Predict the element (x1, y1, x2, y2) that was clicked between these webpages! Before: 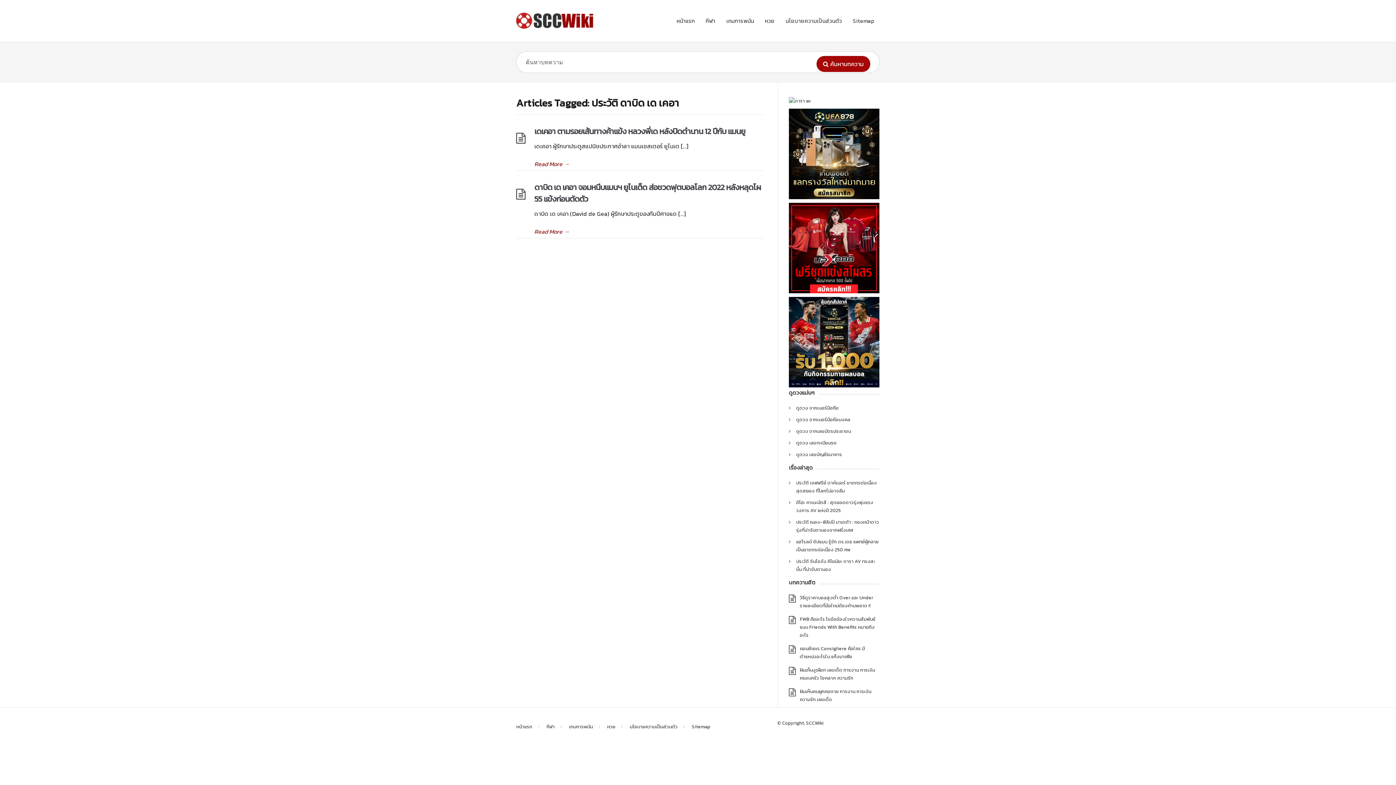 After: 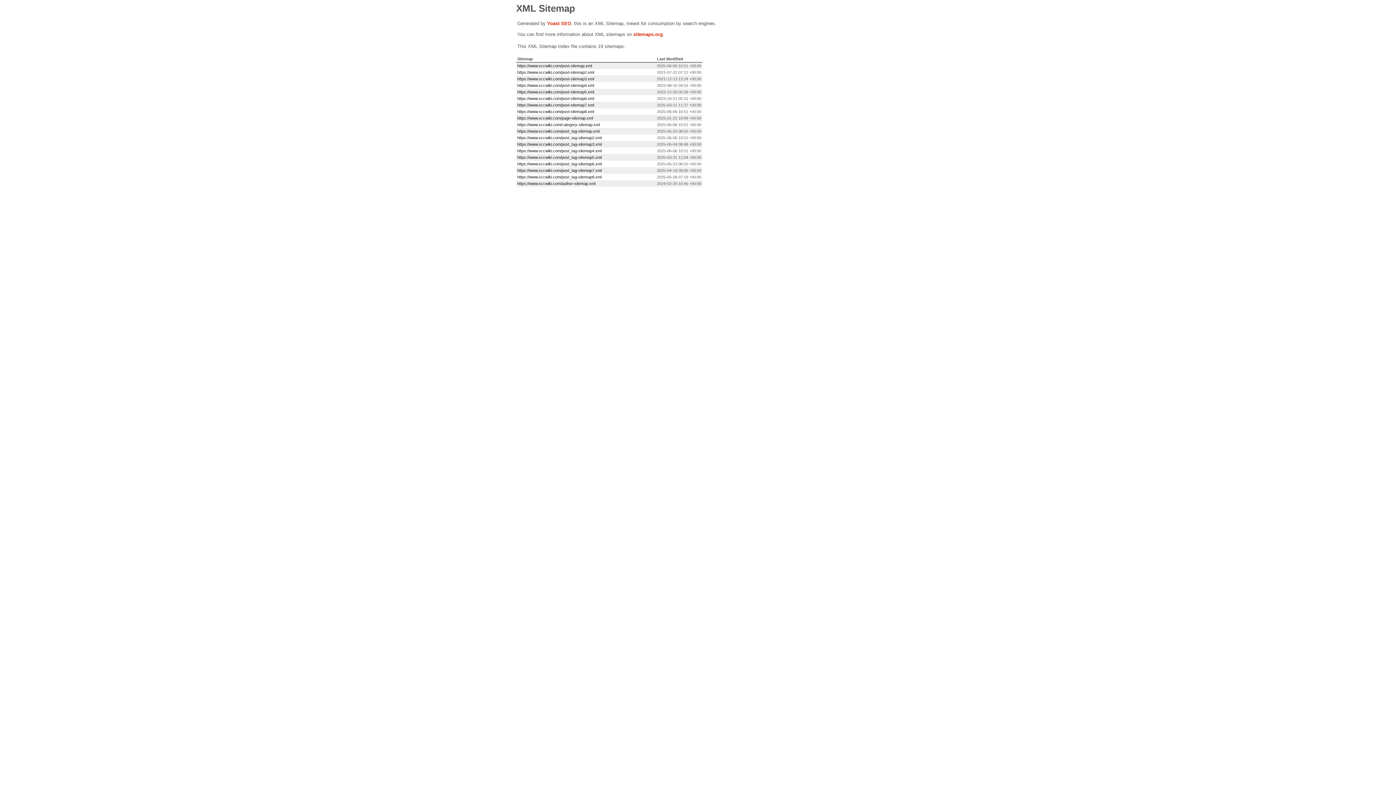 Action: bbox: (692, 723, 710, 730) label: Sitemap